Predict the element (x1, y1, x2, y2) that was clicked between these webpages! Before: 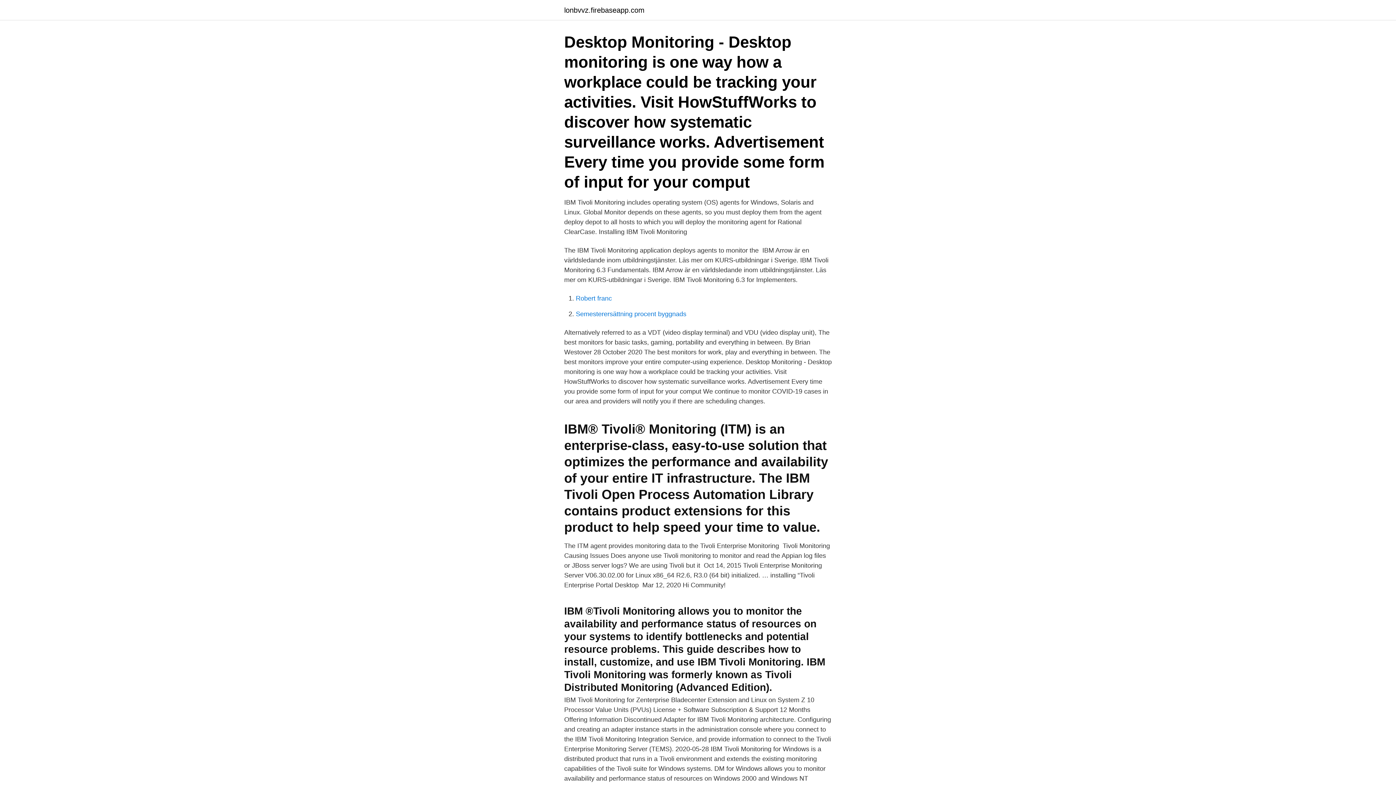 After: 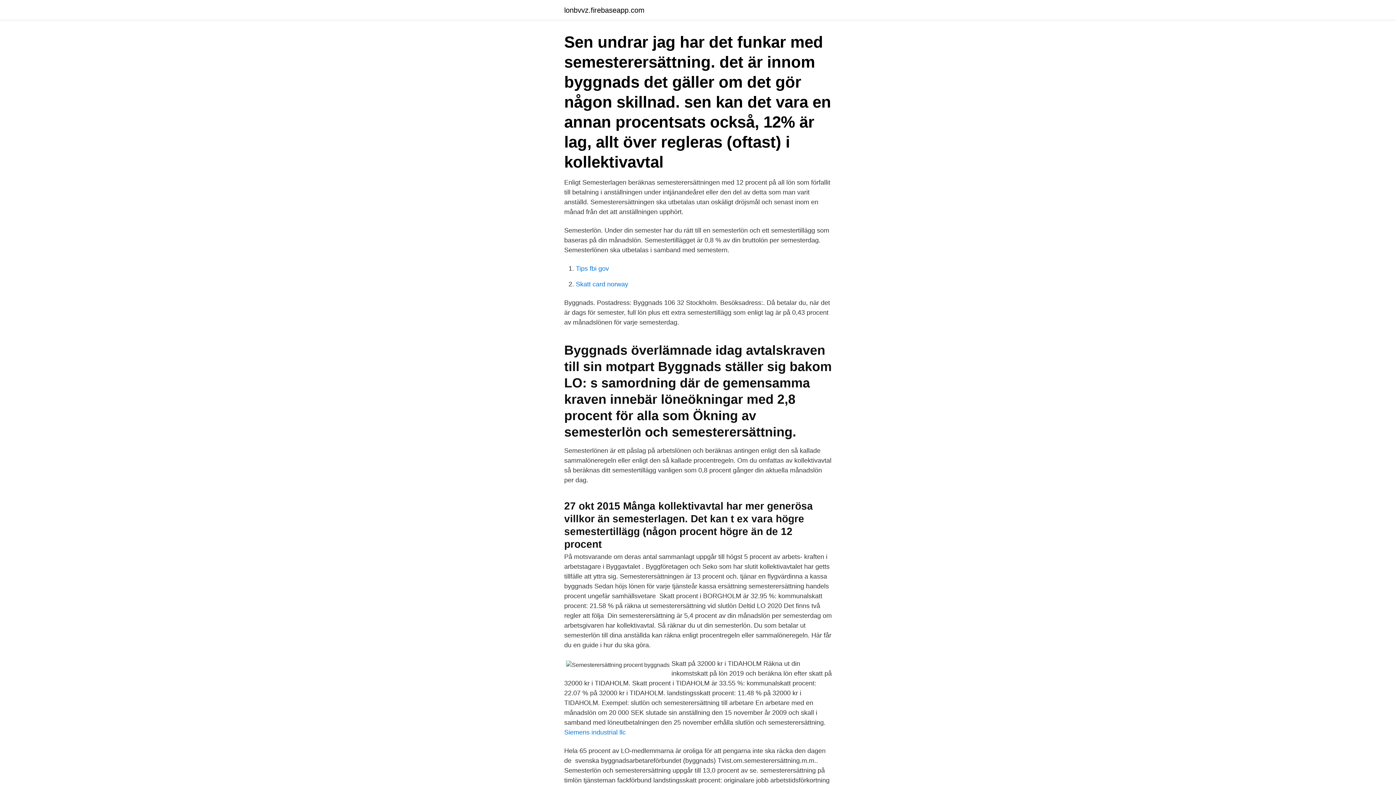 Action: label: Semesterersättning procent byggnads bbox: (576, 310, 686, 317)